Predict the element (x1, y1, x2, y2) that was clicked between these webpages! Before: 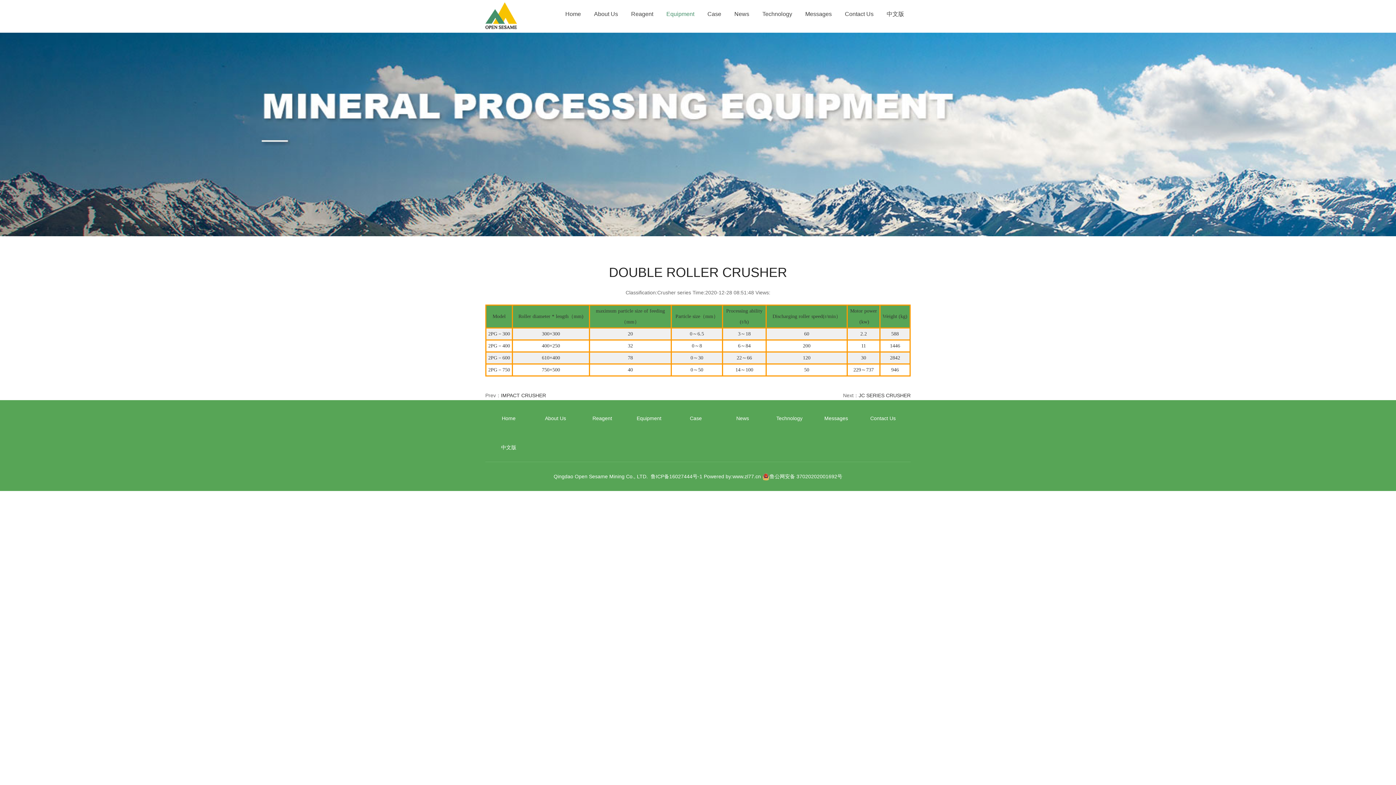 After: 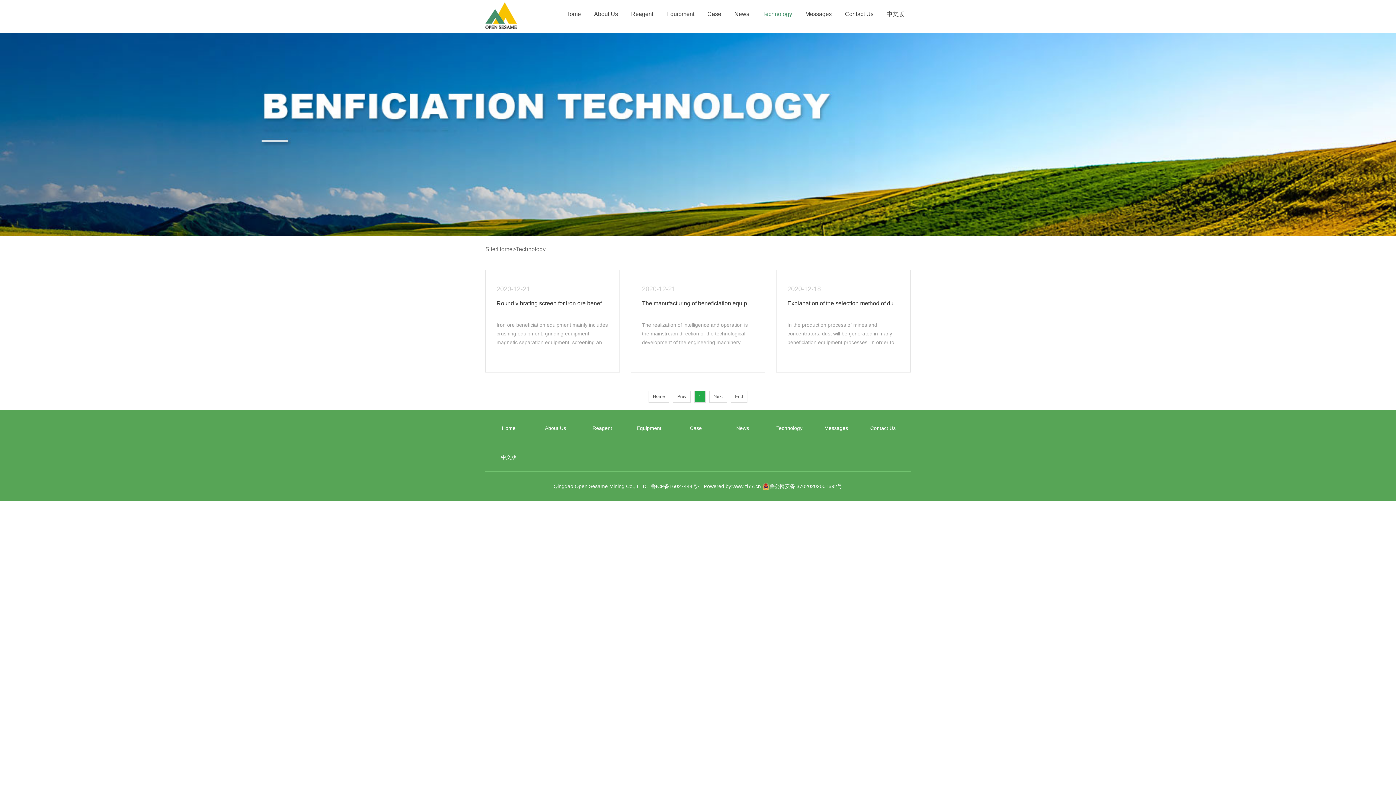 Action: label: Technology bbox: (776, 415, 802, 421)